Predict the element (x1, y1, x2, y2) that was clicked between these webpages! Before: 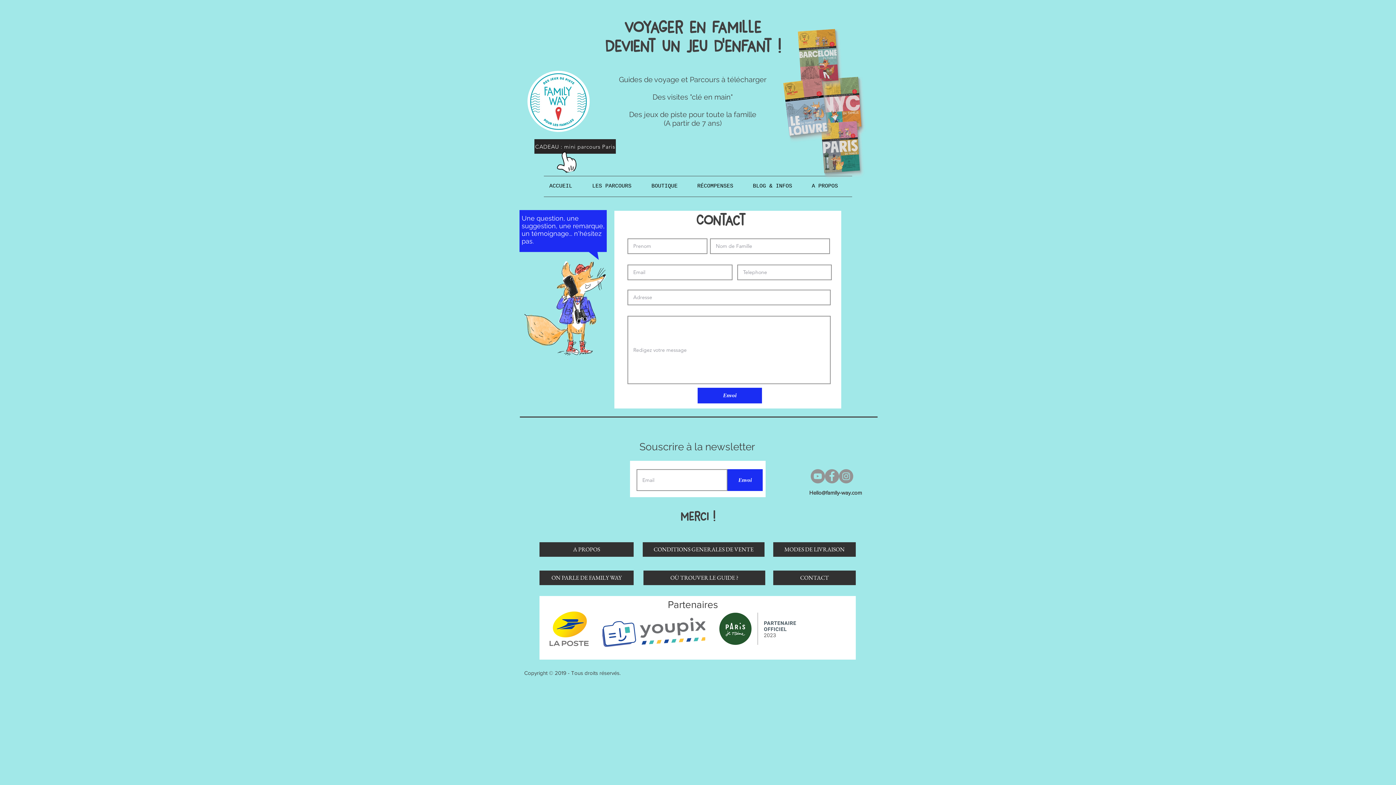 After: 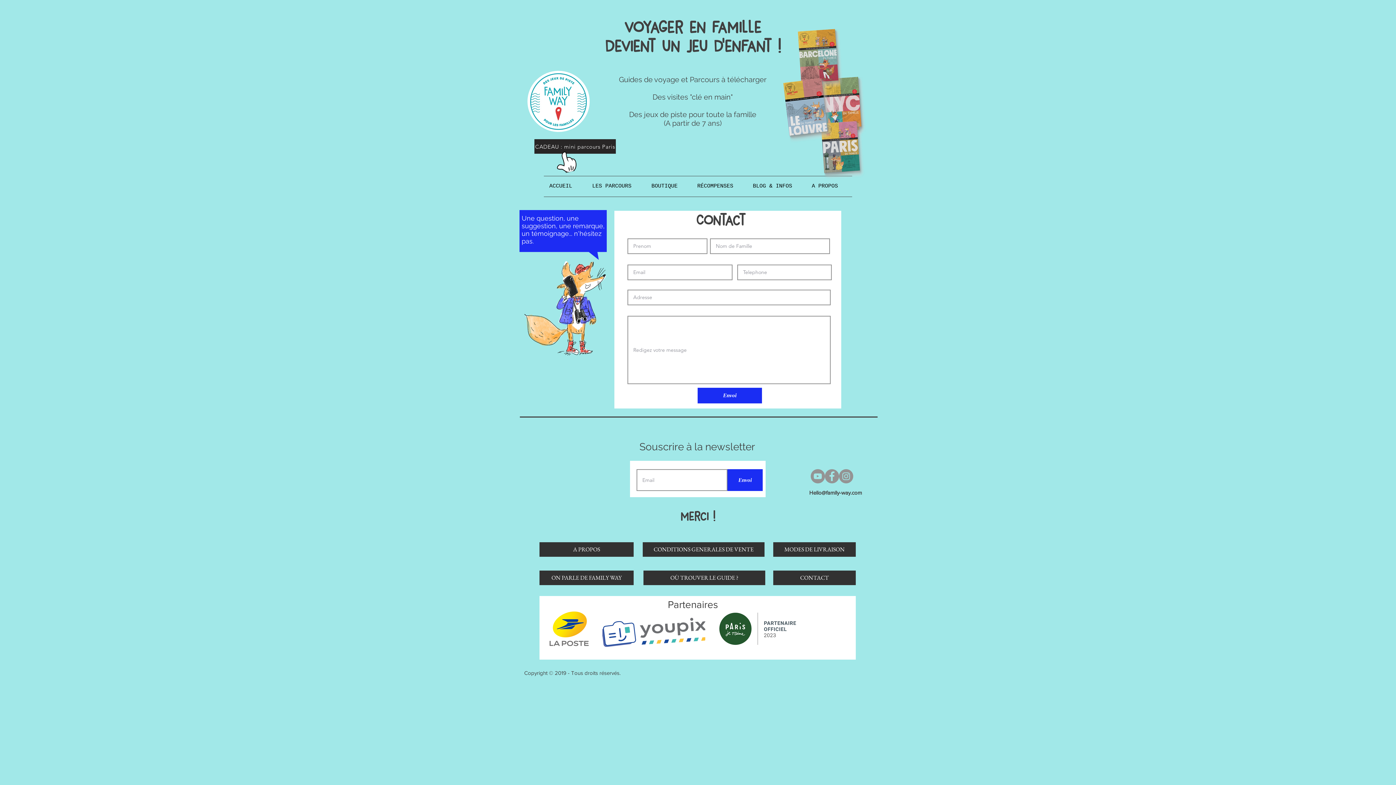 Action: bbox: (586, 176, 646, 196) label: LES PARCOURS